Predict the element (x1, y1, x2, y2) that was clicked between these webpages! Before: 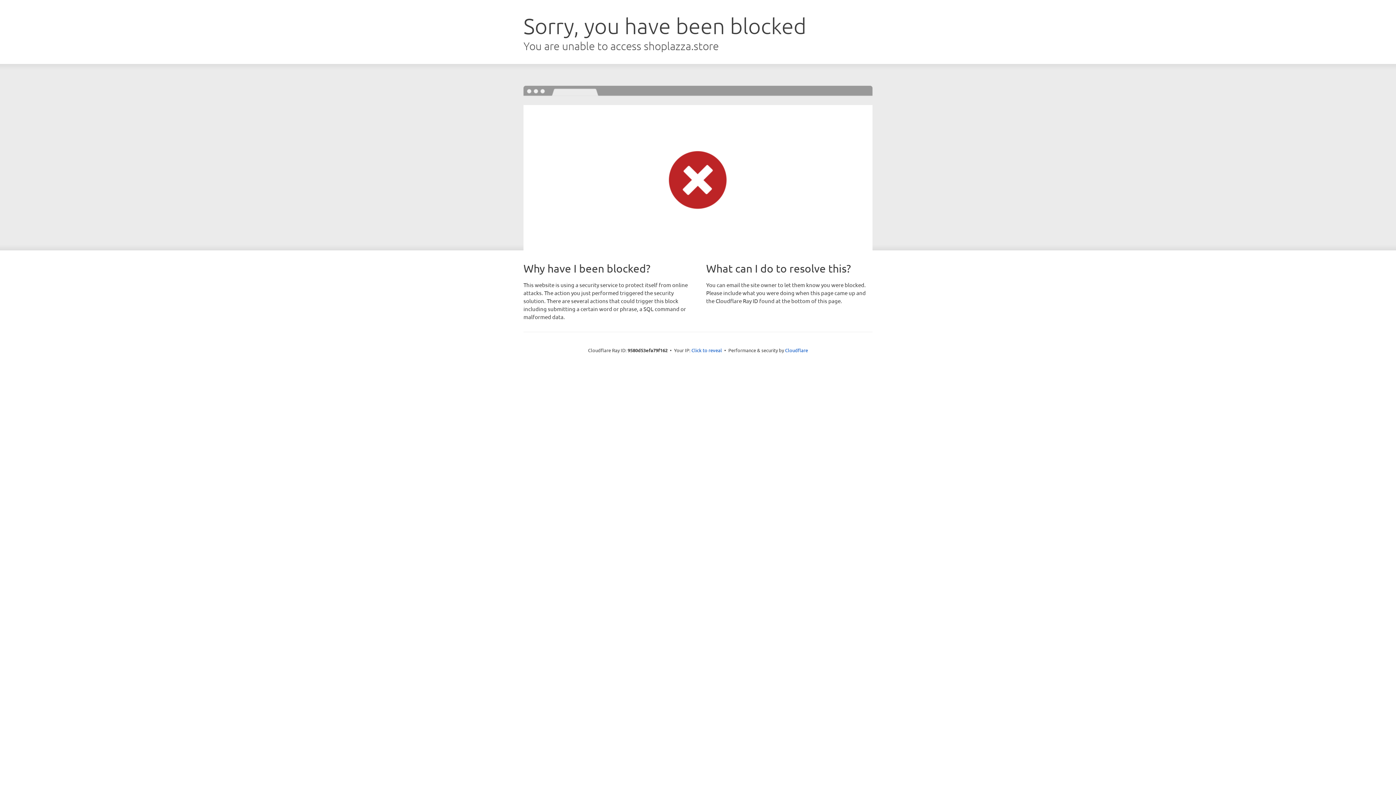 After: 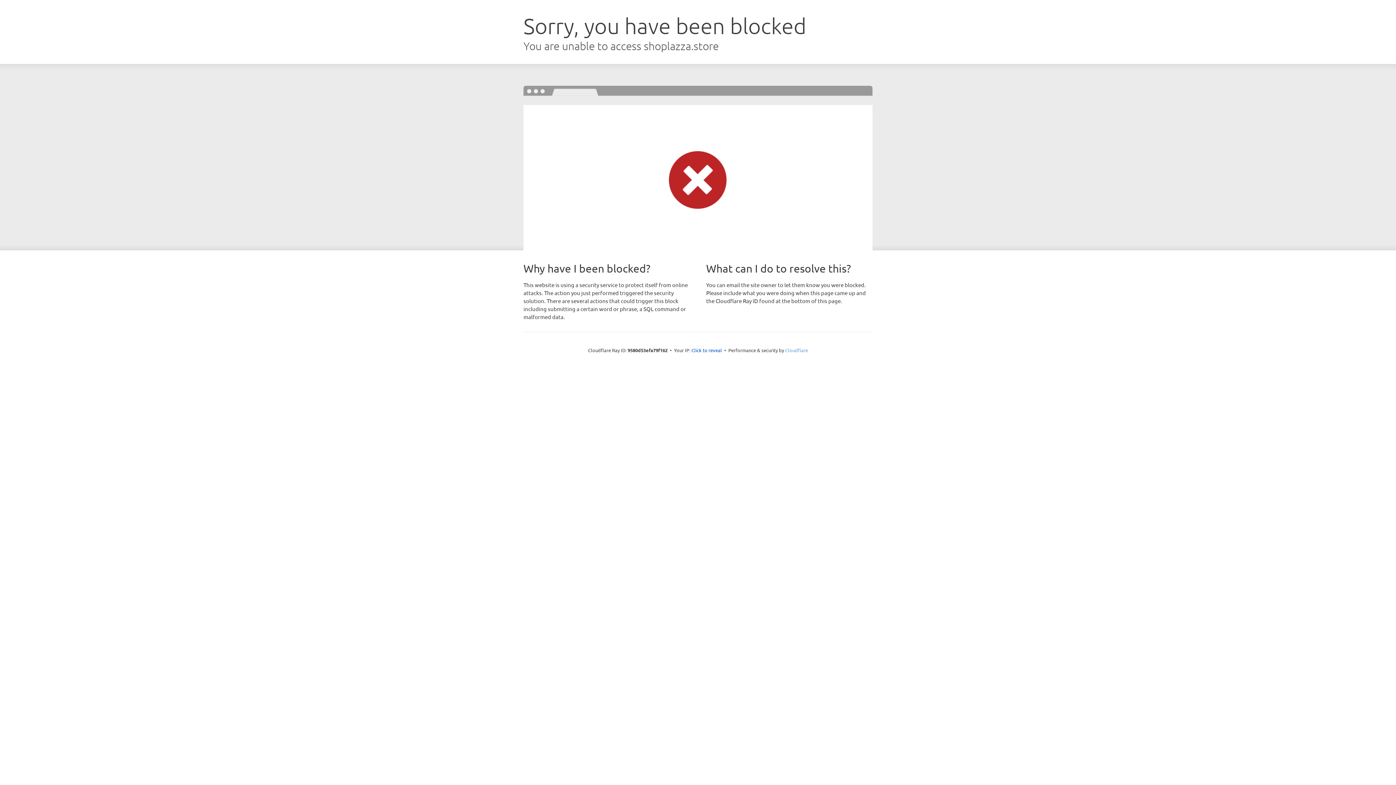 Action: bbox: (785, 347, 808, 353) label: Cloudflare